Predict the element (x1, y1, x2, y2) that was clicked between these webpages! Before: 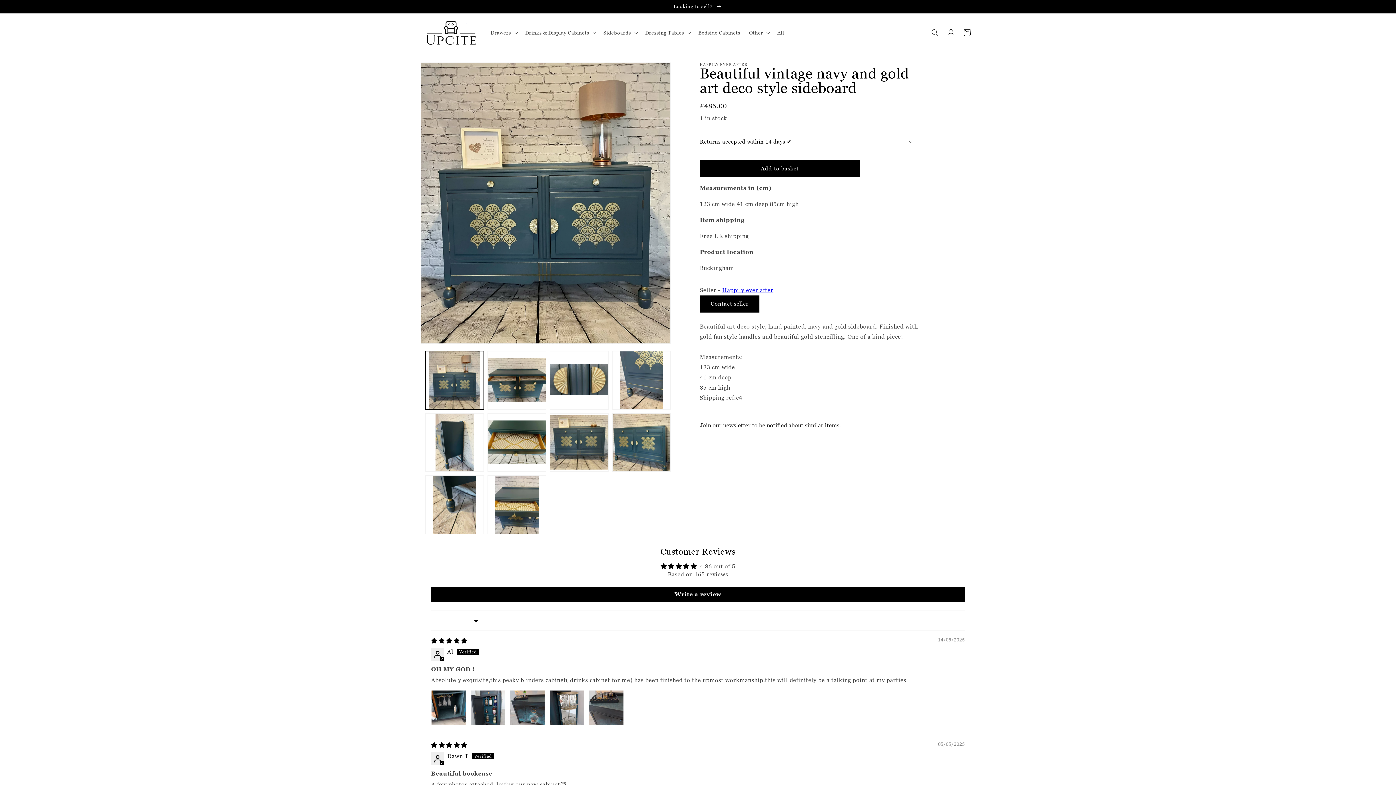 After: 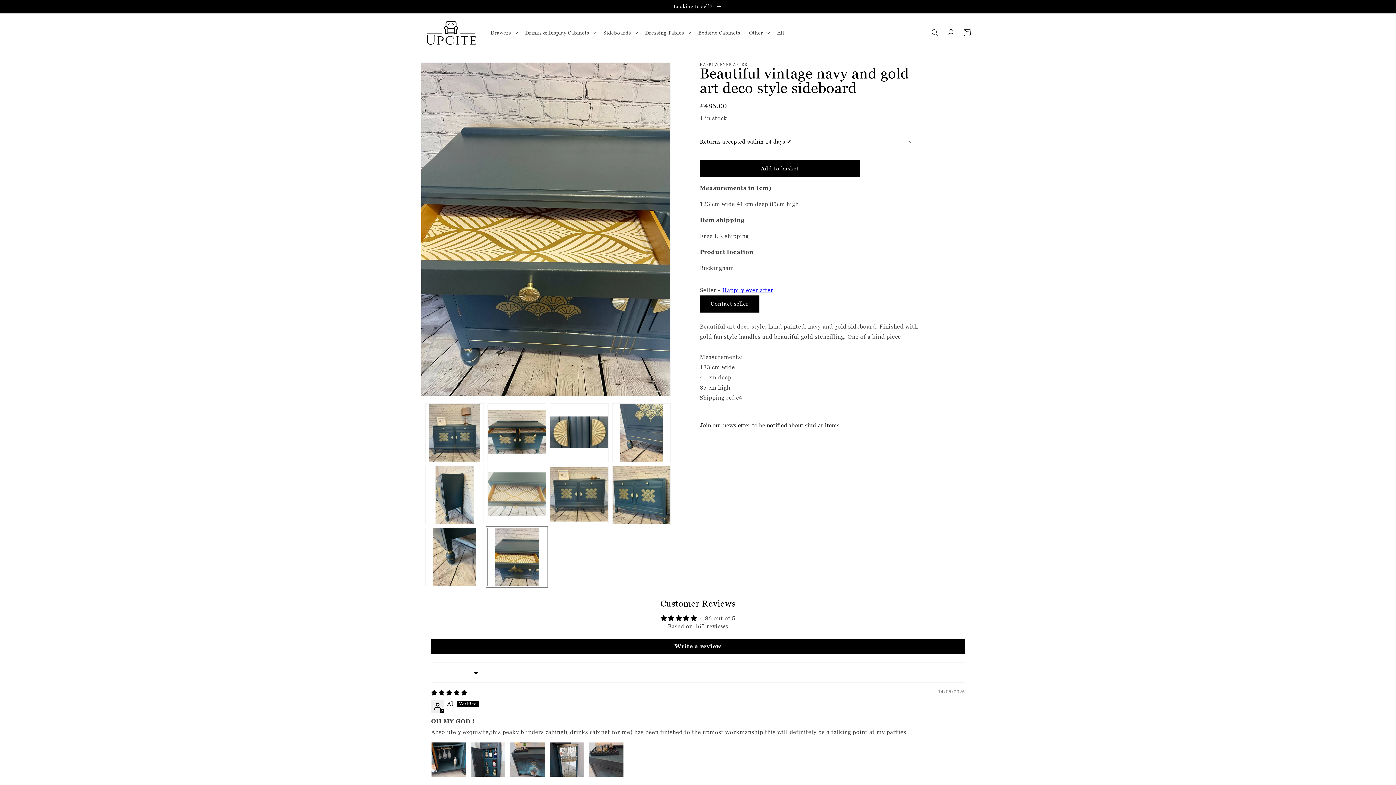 Action: bbox: (487, 475, 546, 534) label: Load image 10 in gallery view